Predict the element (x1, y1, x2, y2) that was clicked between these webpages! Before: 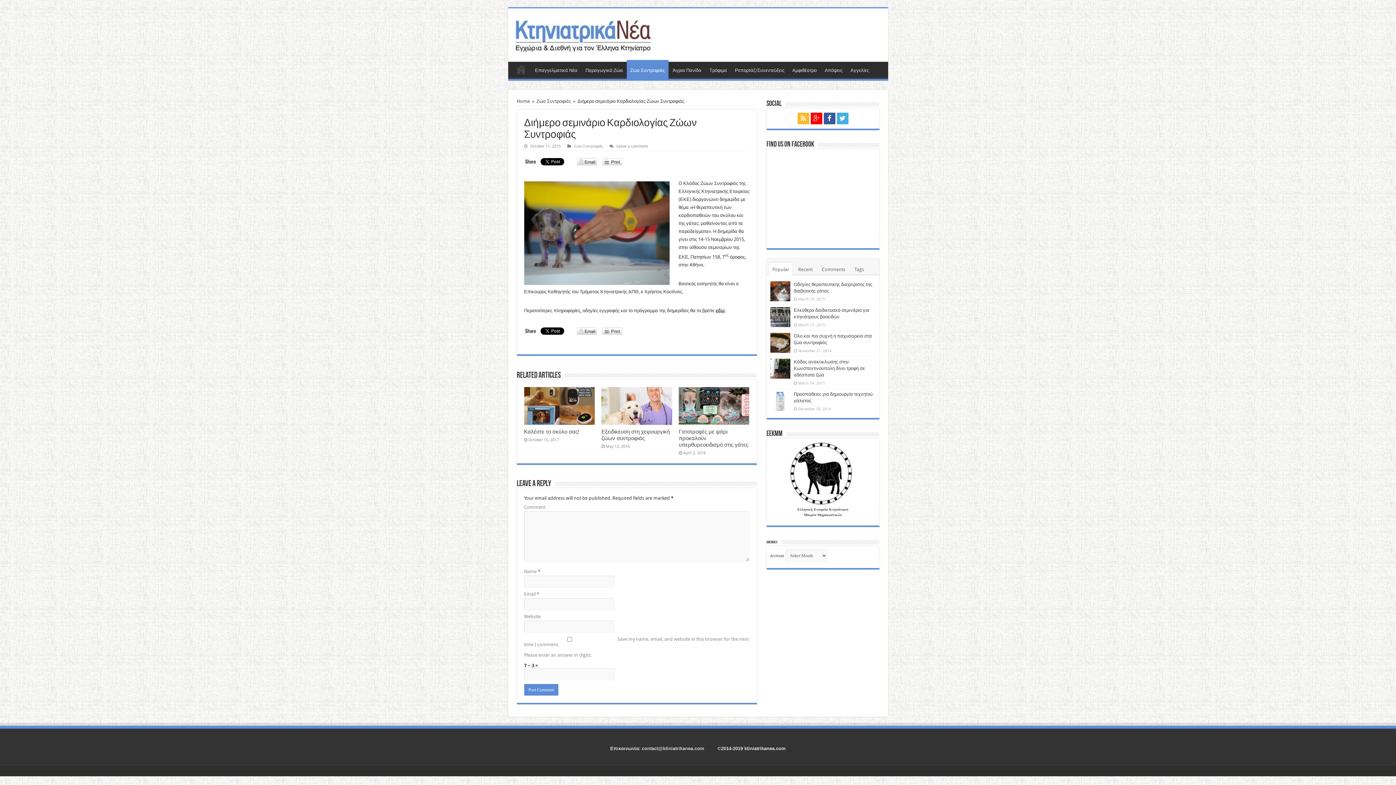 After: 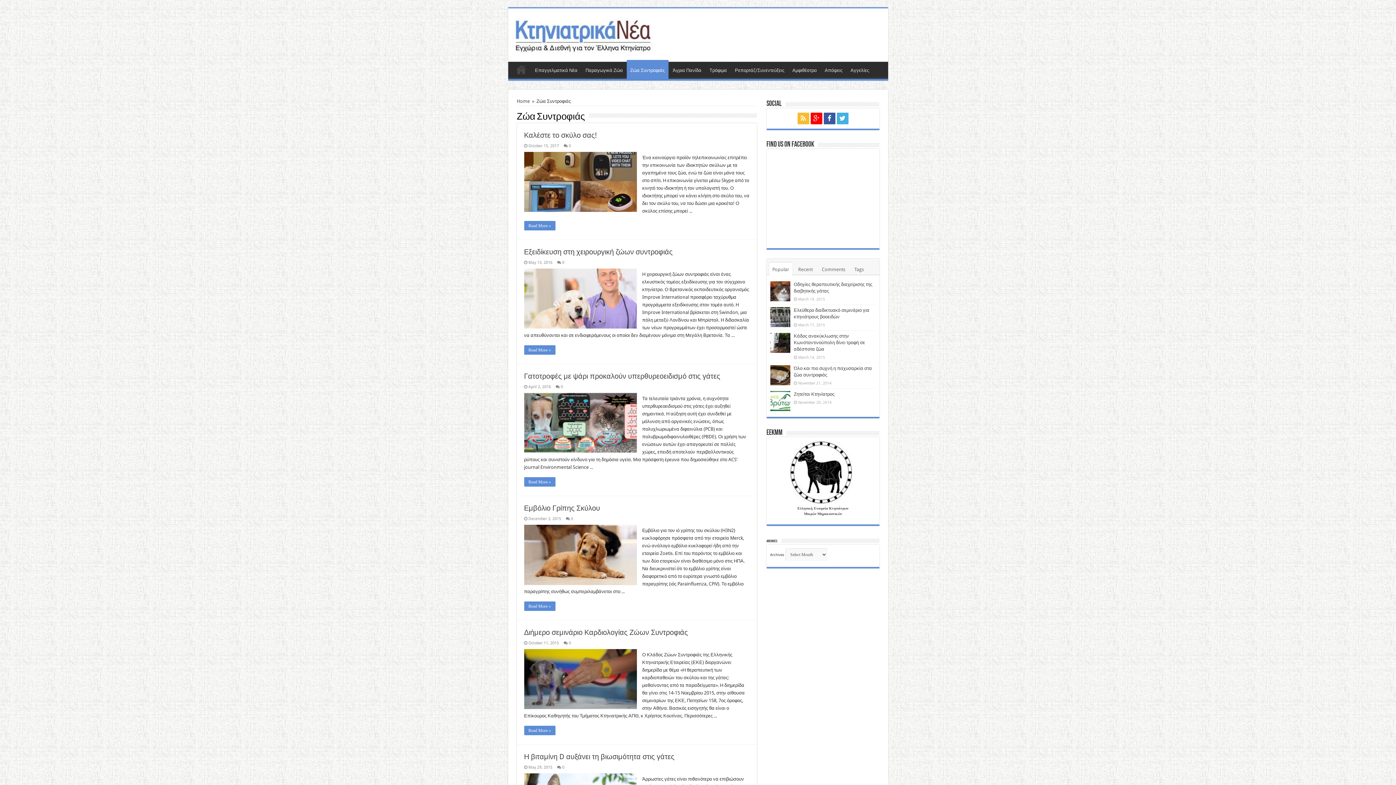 Action: bbox: (536, 98, 571, 104) label: Ζώα Συντροφιάς